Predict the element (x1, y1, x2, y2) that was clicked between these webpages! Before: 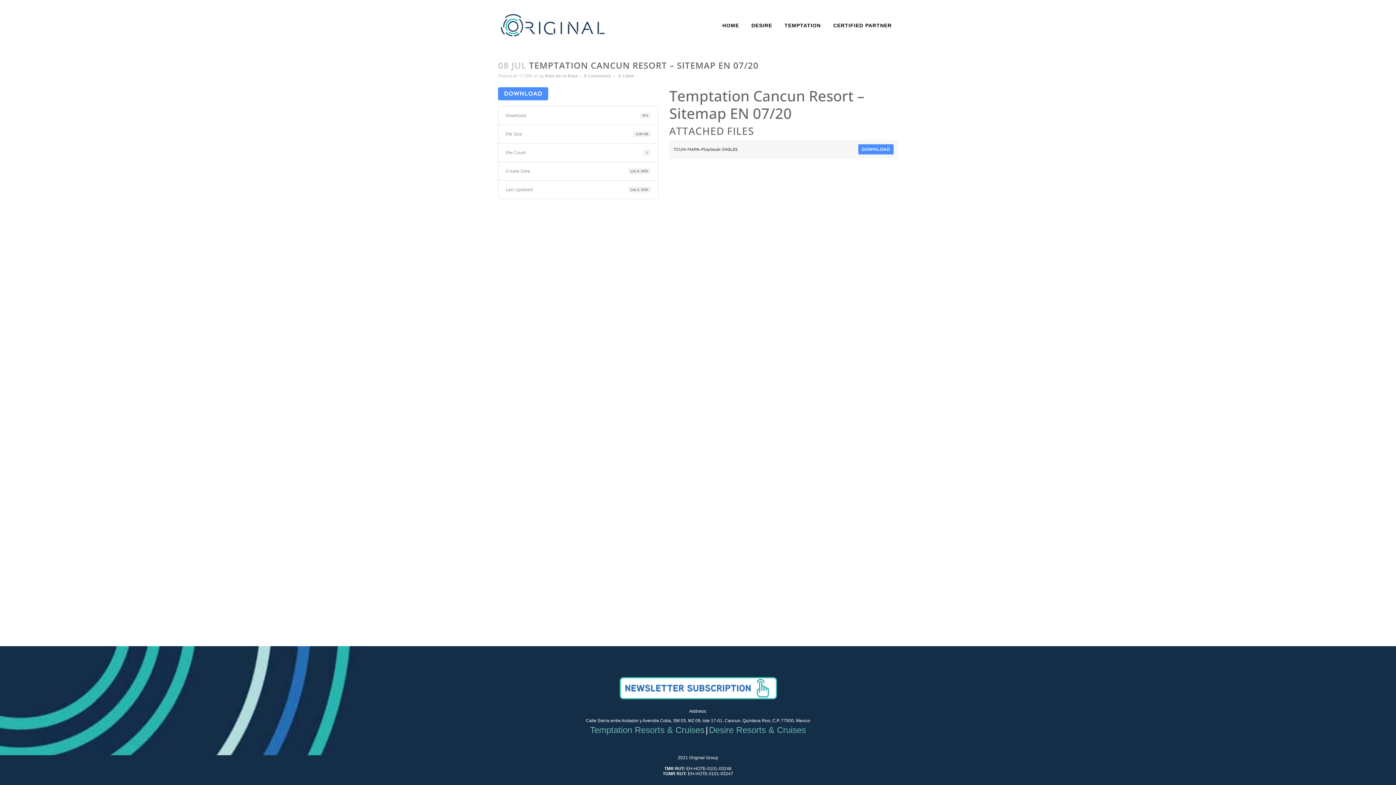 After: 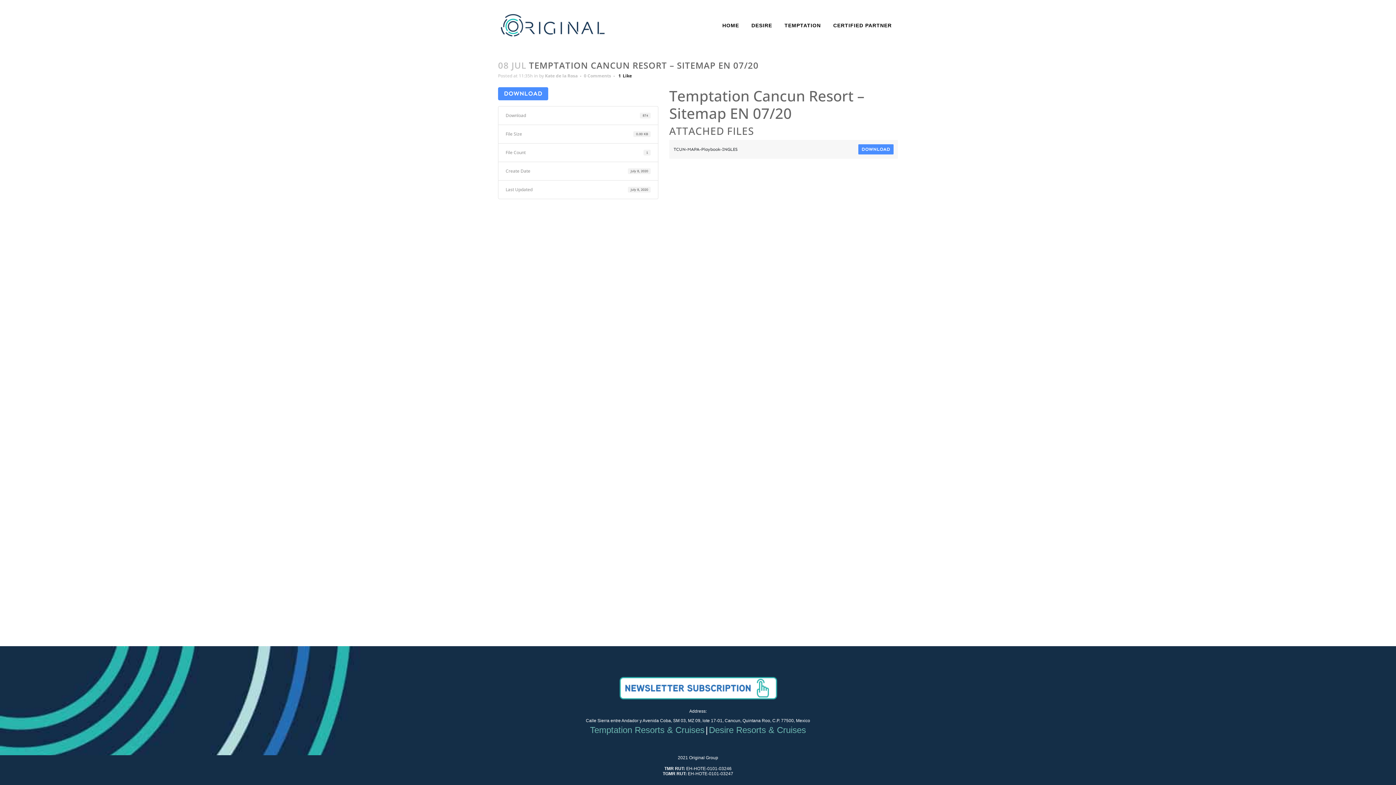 Action: bbox: (618, 73, 634, 78) label: 0Likes